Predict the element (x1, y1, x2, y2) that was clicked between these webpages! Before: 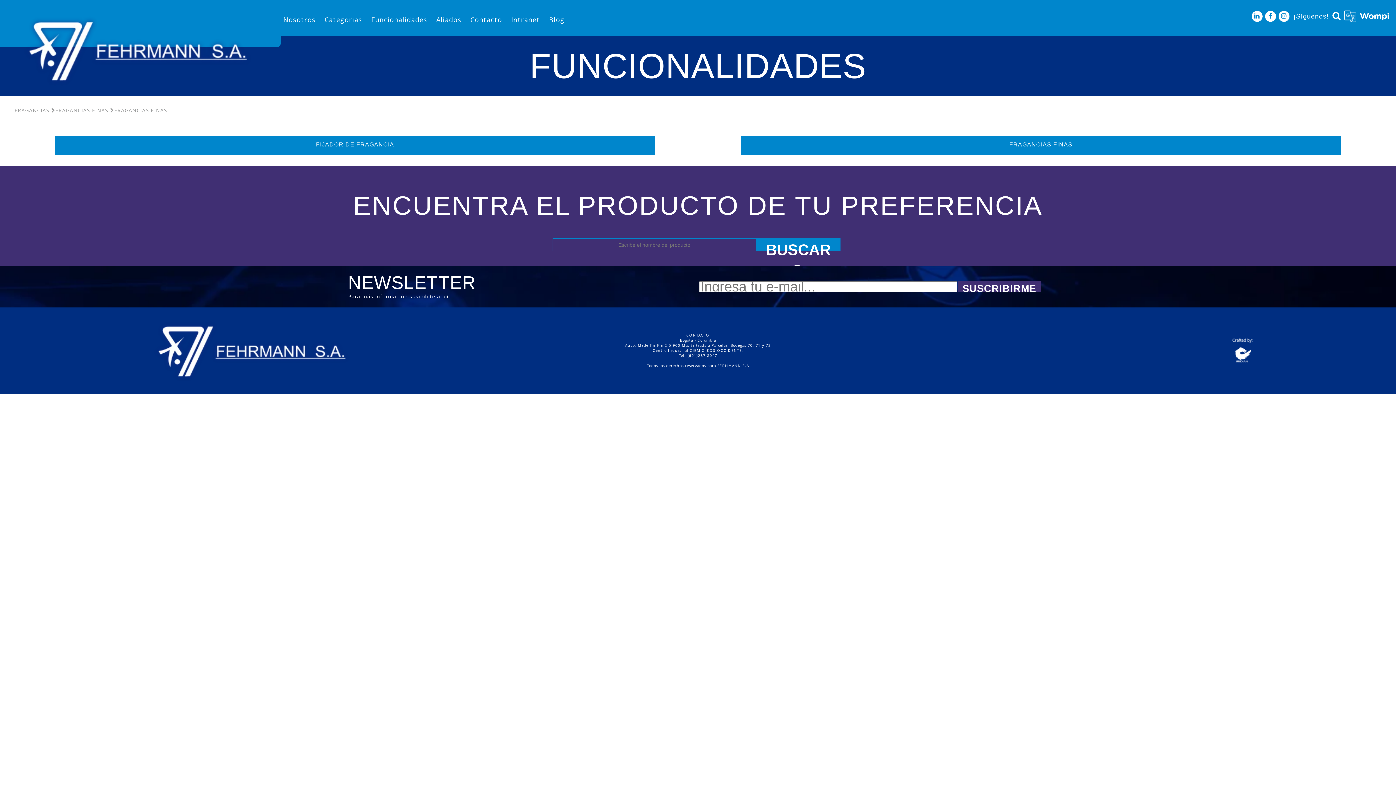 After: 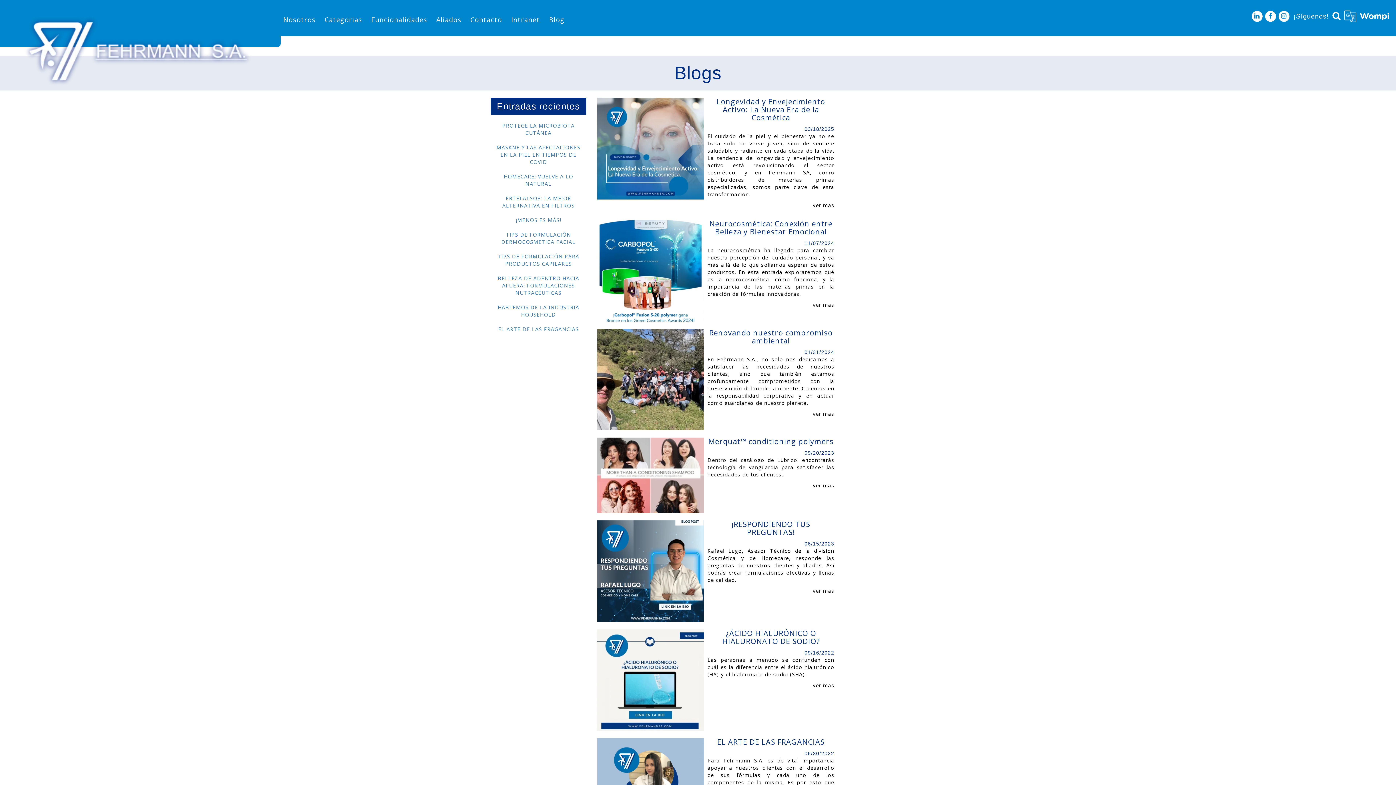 Action: label: Blog bbox: (549, 15, 564, 24)